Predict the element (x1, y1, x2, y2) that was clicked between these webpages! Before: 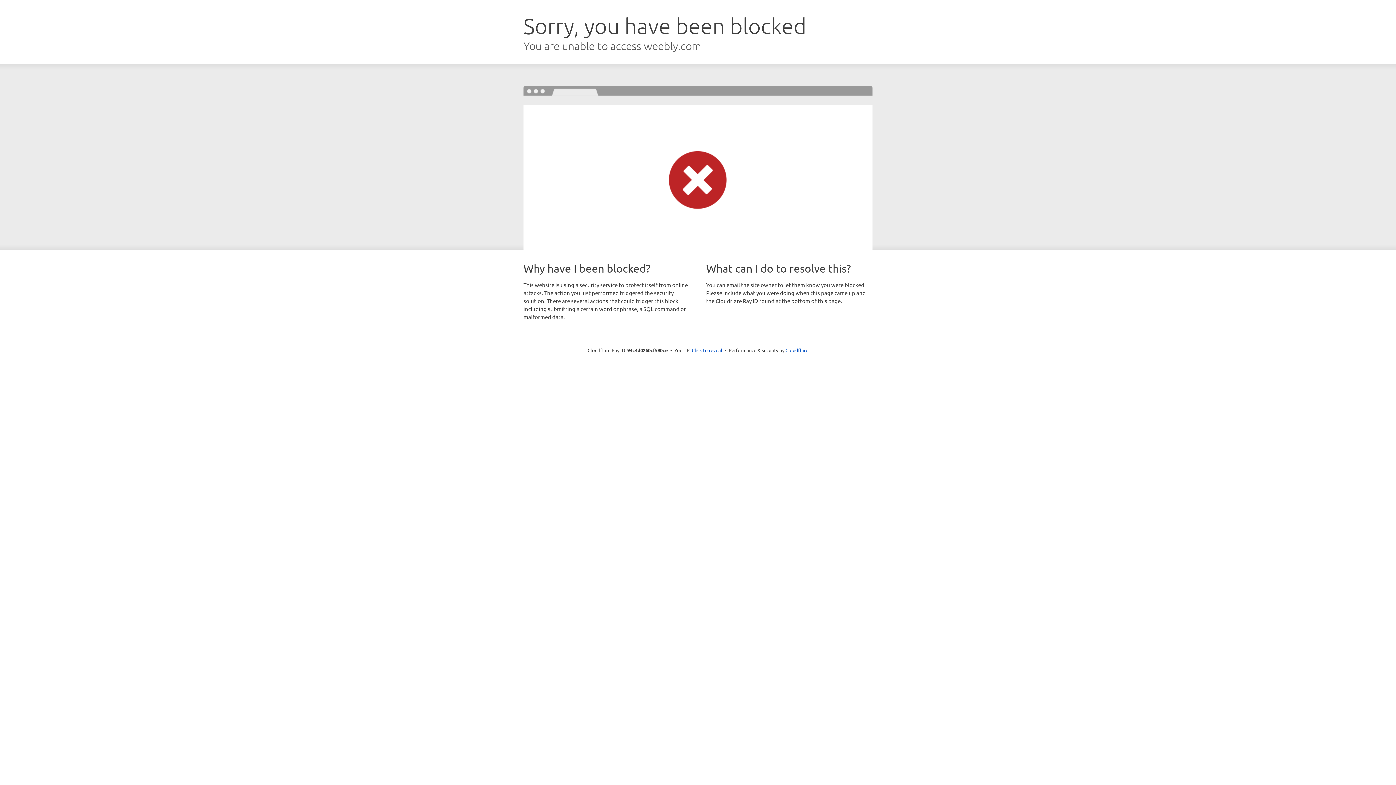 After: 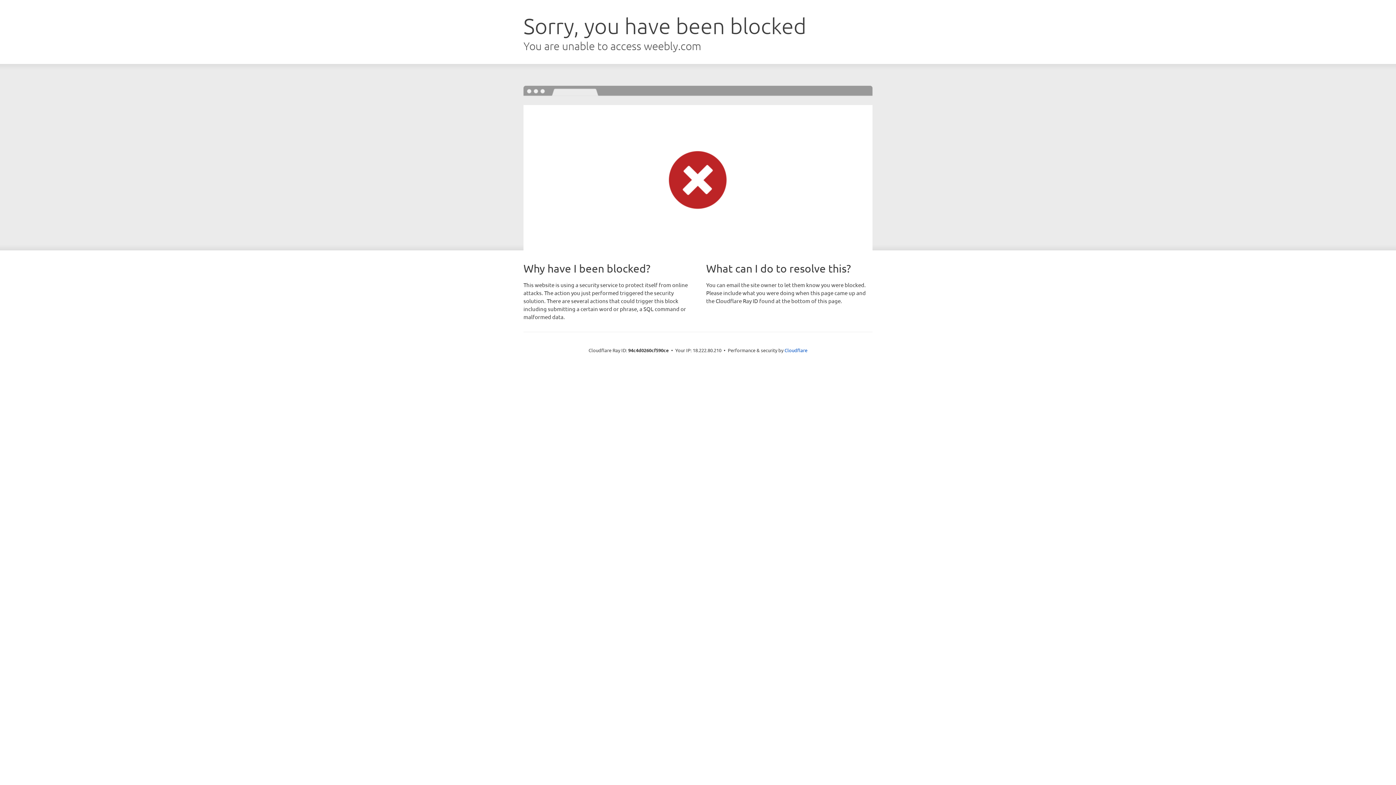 Action: bbox: (692, 346, 722, 353) label: Click to reveal